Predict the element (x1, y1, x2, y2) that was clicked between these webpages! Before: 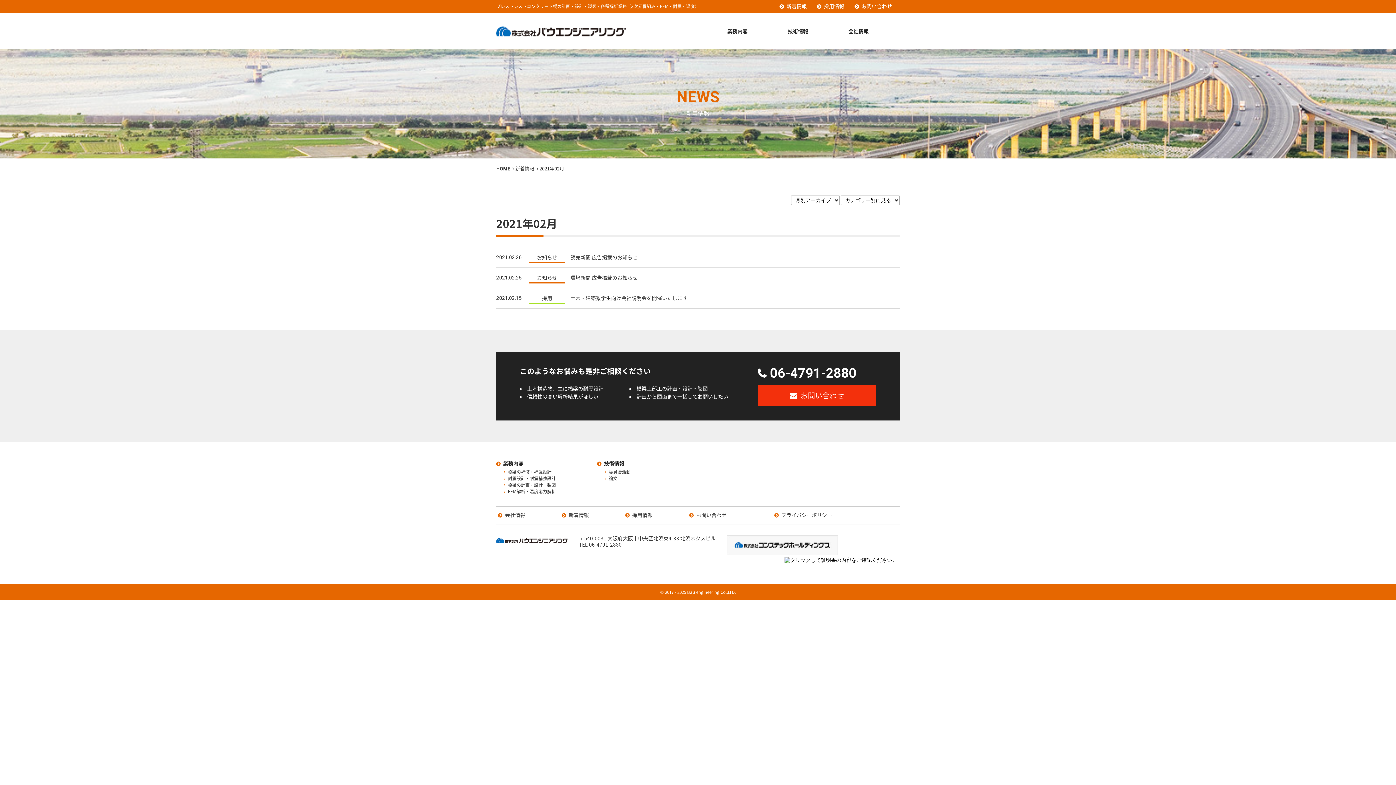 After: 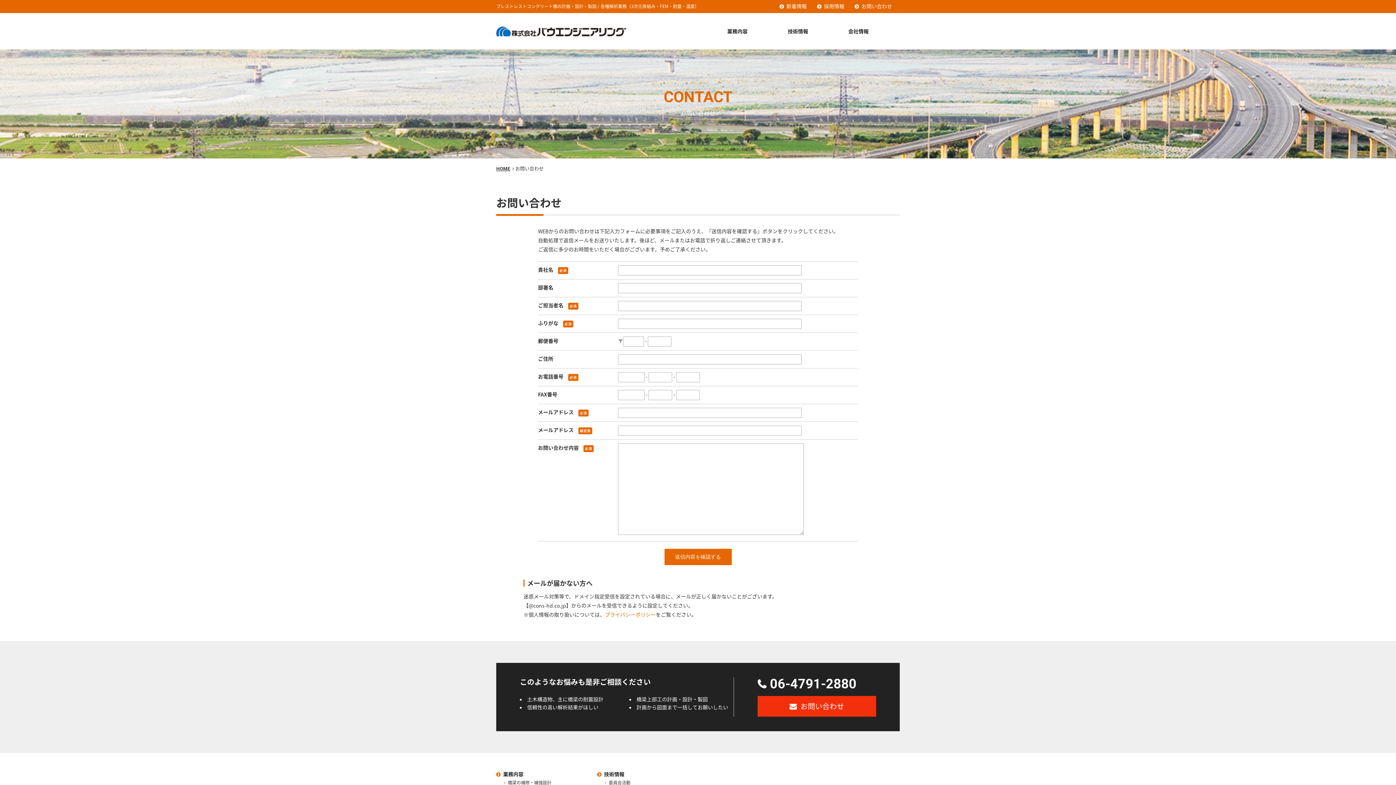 Action: bbox: (687, 512, 772, 518) label: お問い合わせ